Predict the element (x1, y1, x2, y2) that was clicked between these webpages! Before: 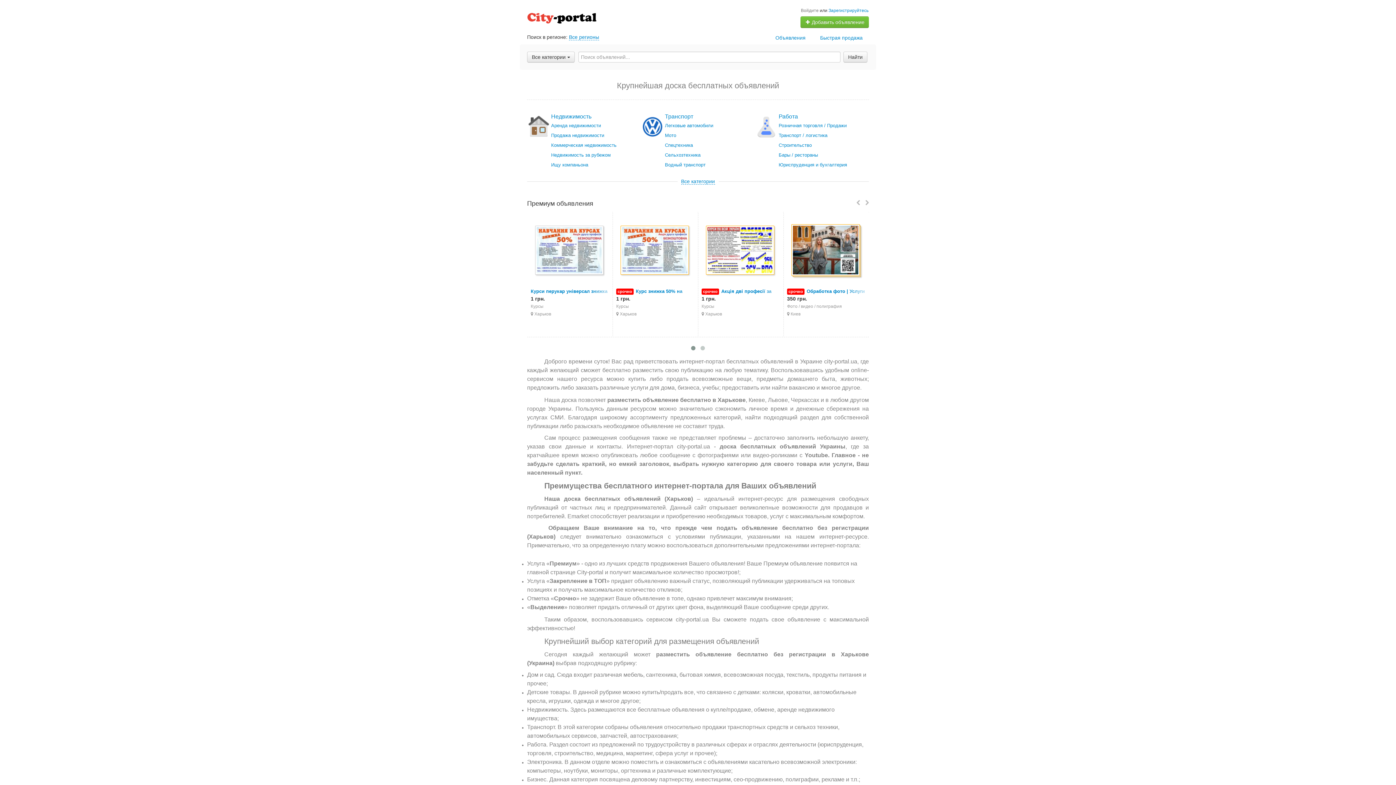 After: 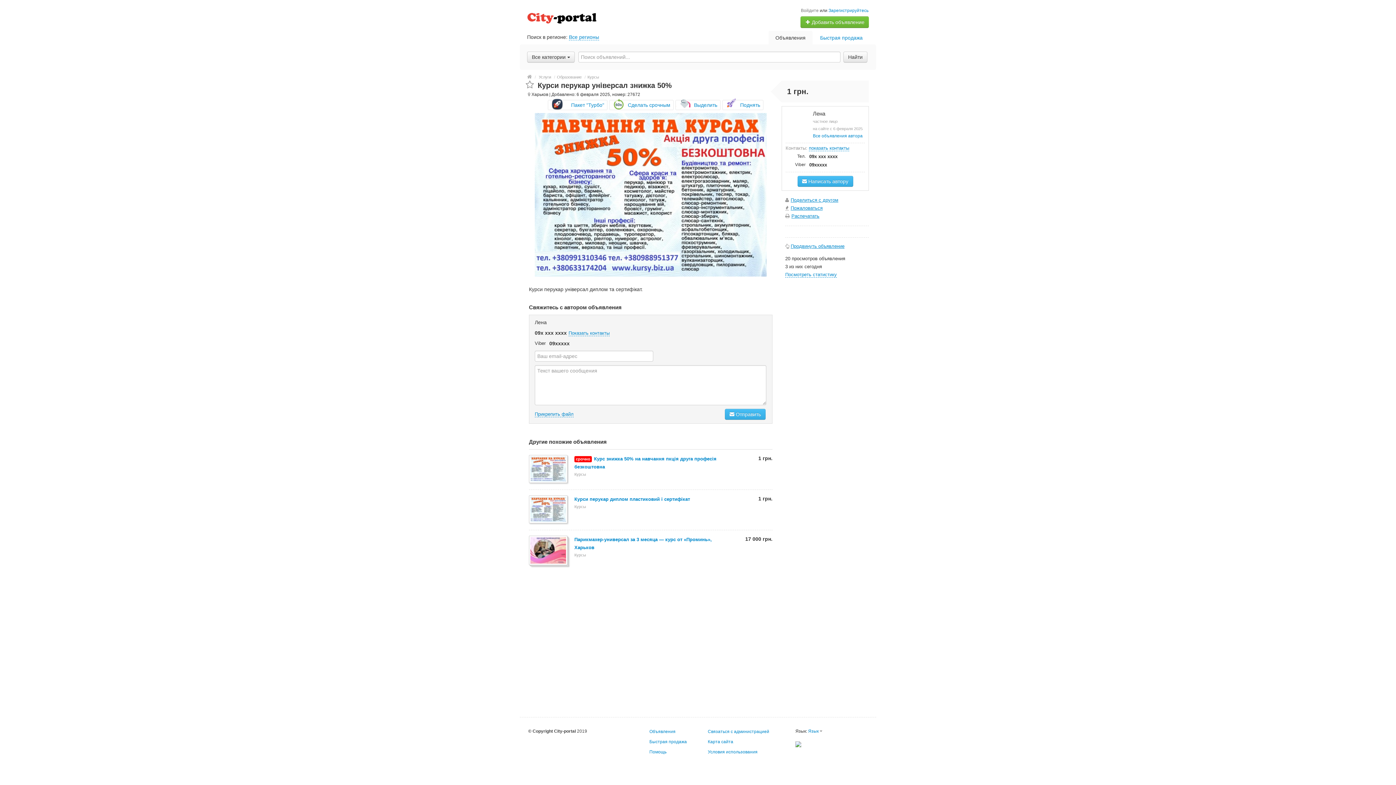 Action: bbox: (535, 225, 604, 275)